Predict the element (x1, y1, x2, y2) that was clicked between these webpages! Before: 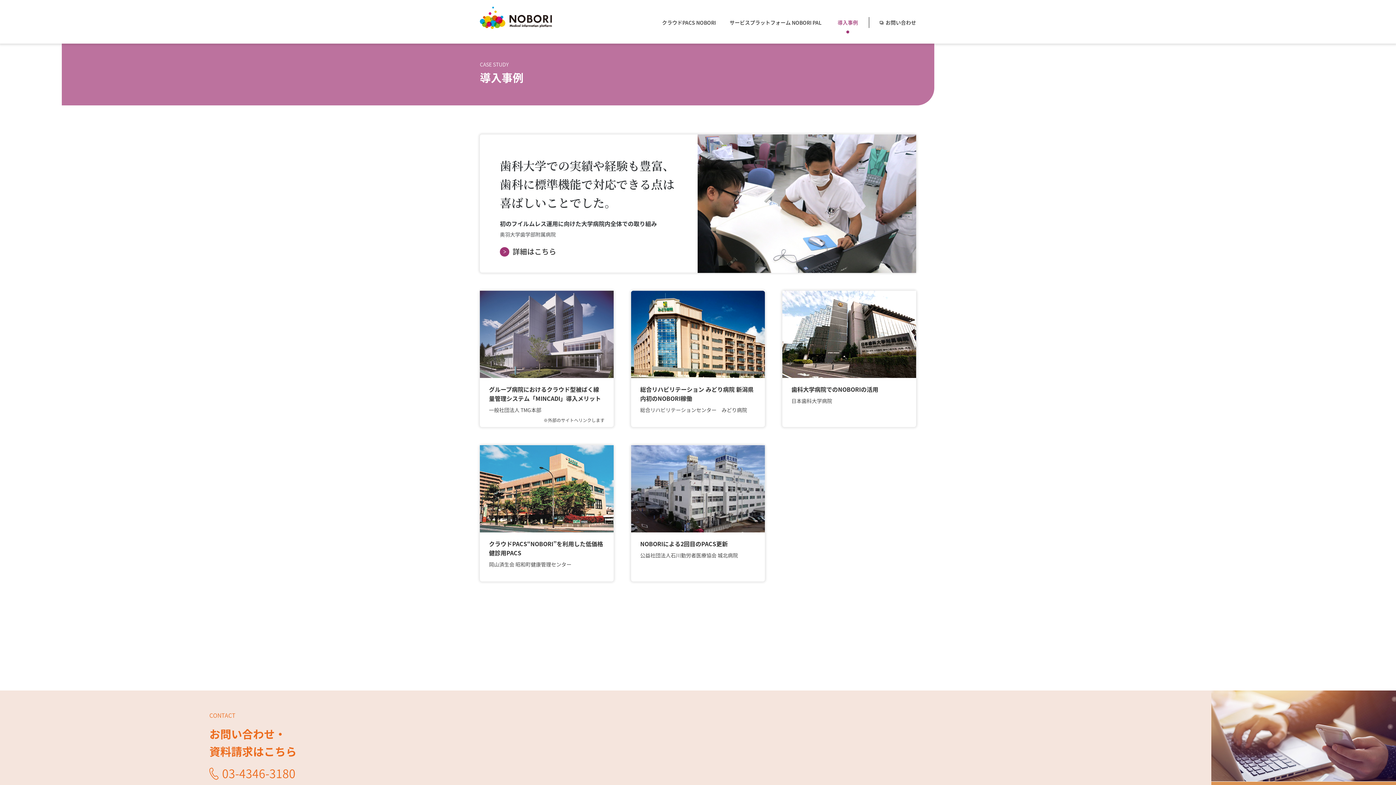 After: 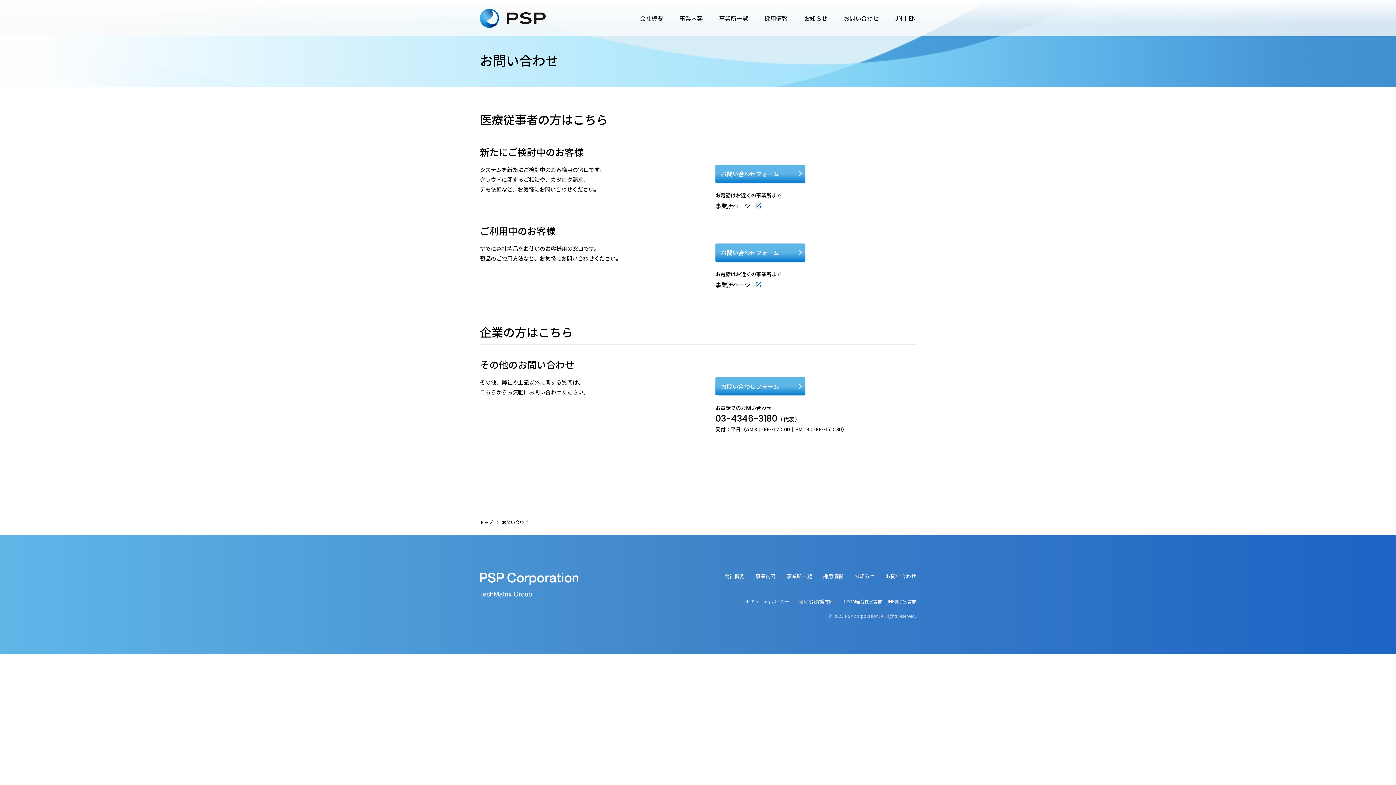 Action: bbox: (858, 20, 916, 25) label: お問い合わせ